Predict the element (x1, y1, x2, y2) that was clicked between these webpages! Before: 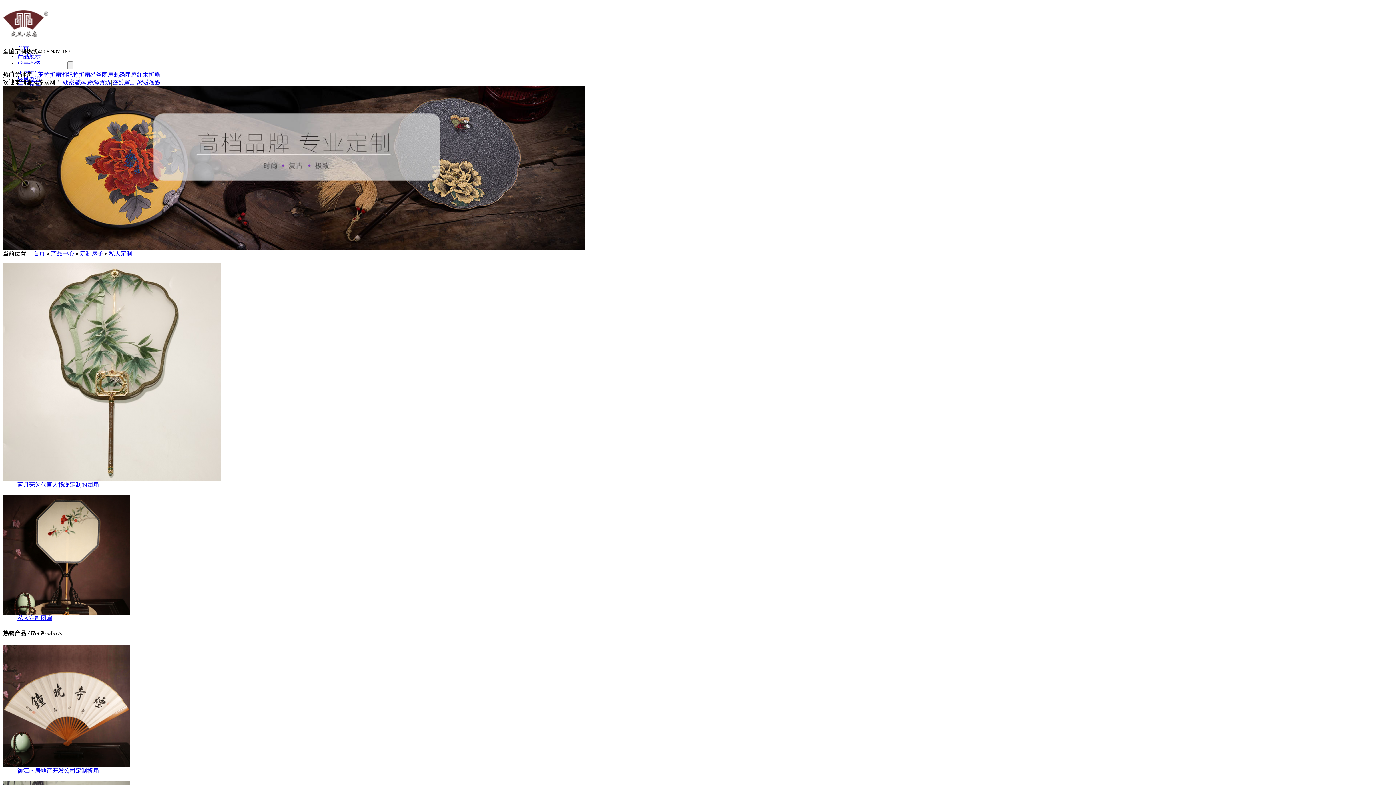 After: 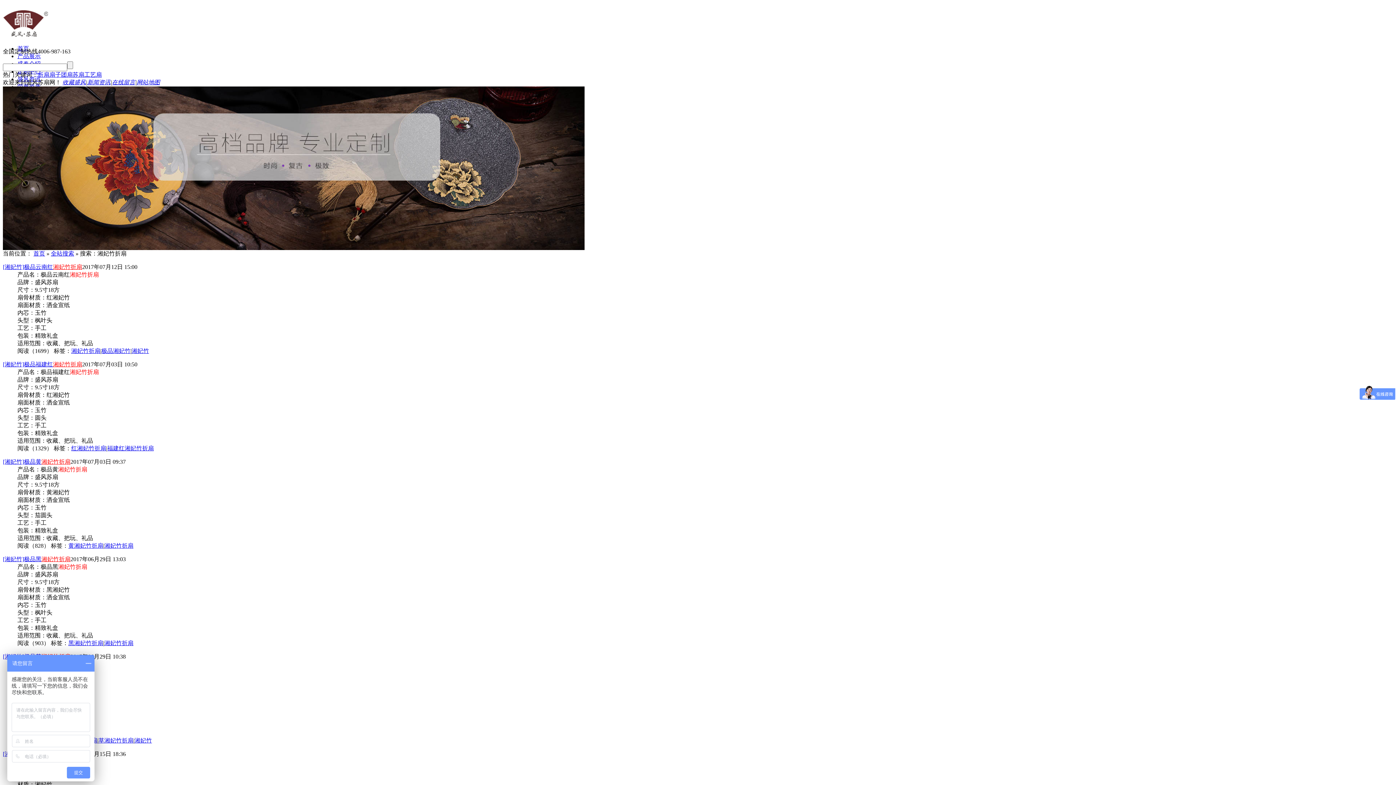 Action: label: 湘妃竹折扇 bbox: (61, 71, 90, 77)